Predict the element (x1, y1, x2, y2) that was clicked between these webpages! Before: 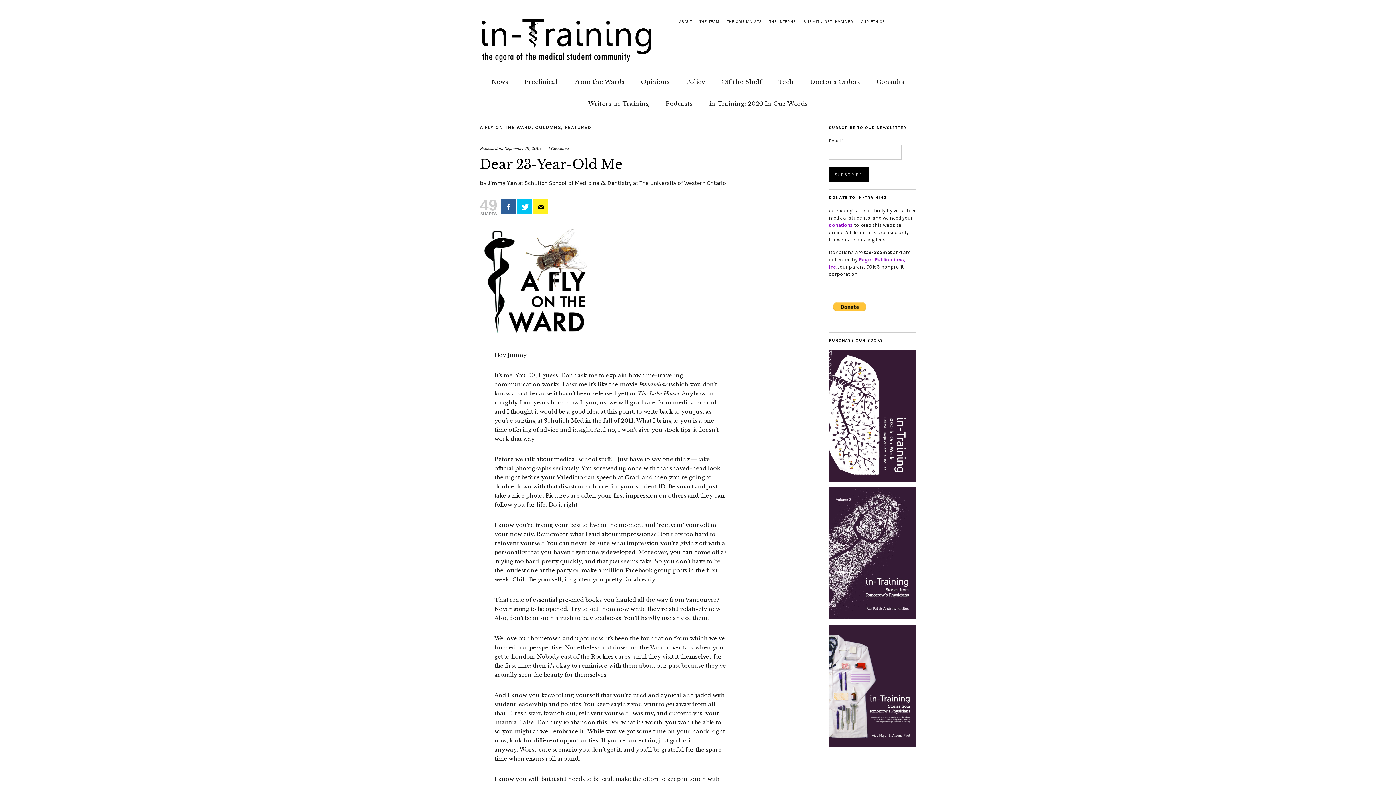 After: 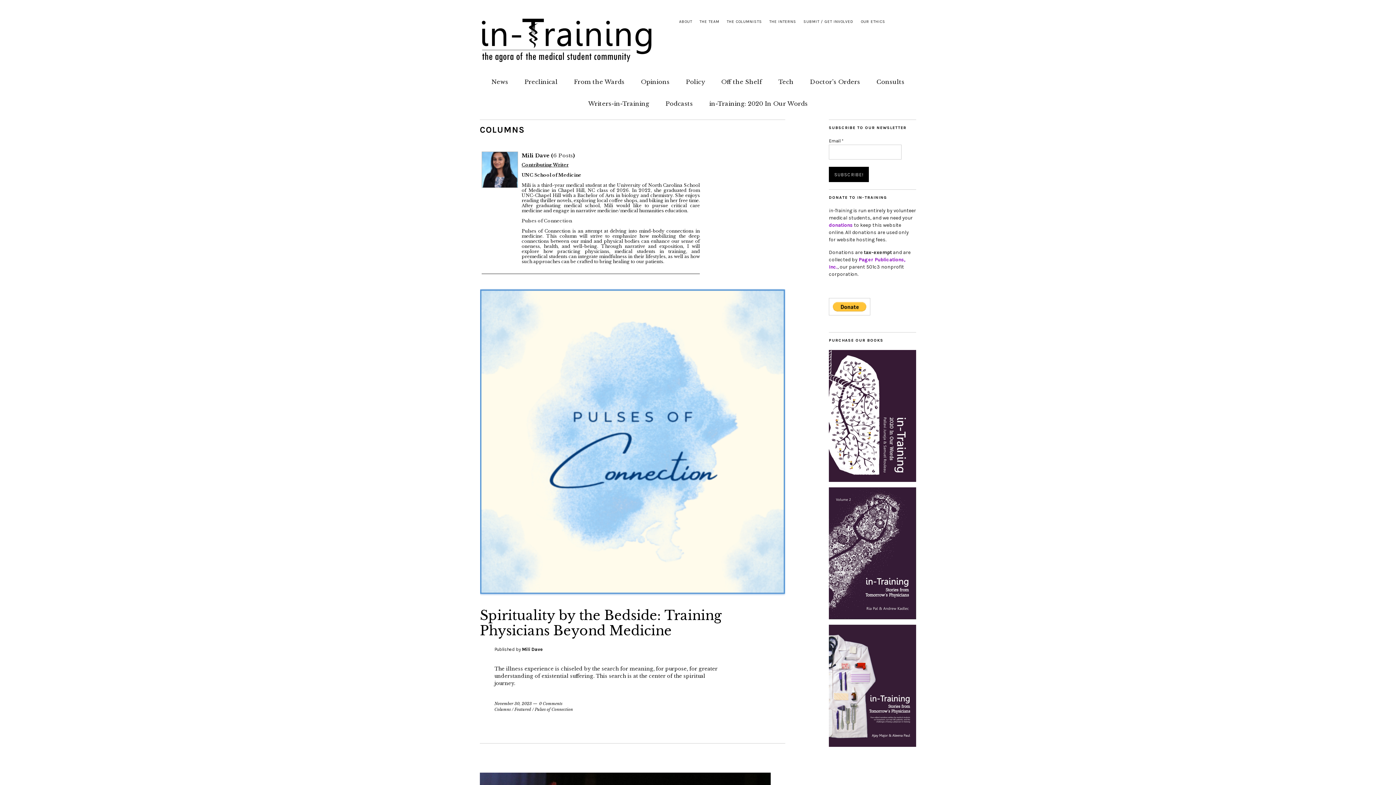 Action: label: COLUMNS bbox: (535, 124, 561, 130)